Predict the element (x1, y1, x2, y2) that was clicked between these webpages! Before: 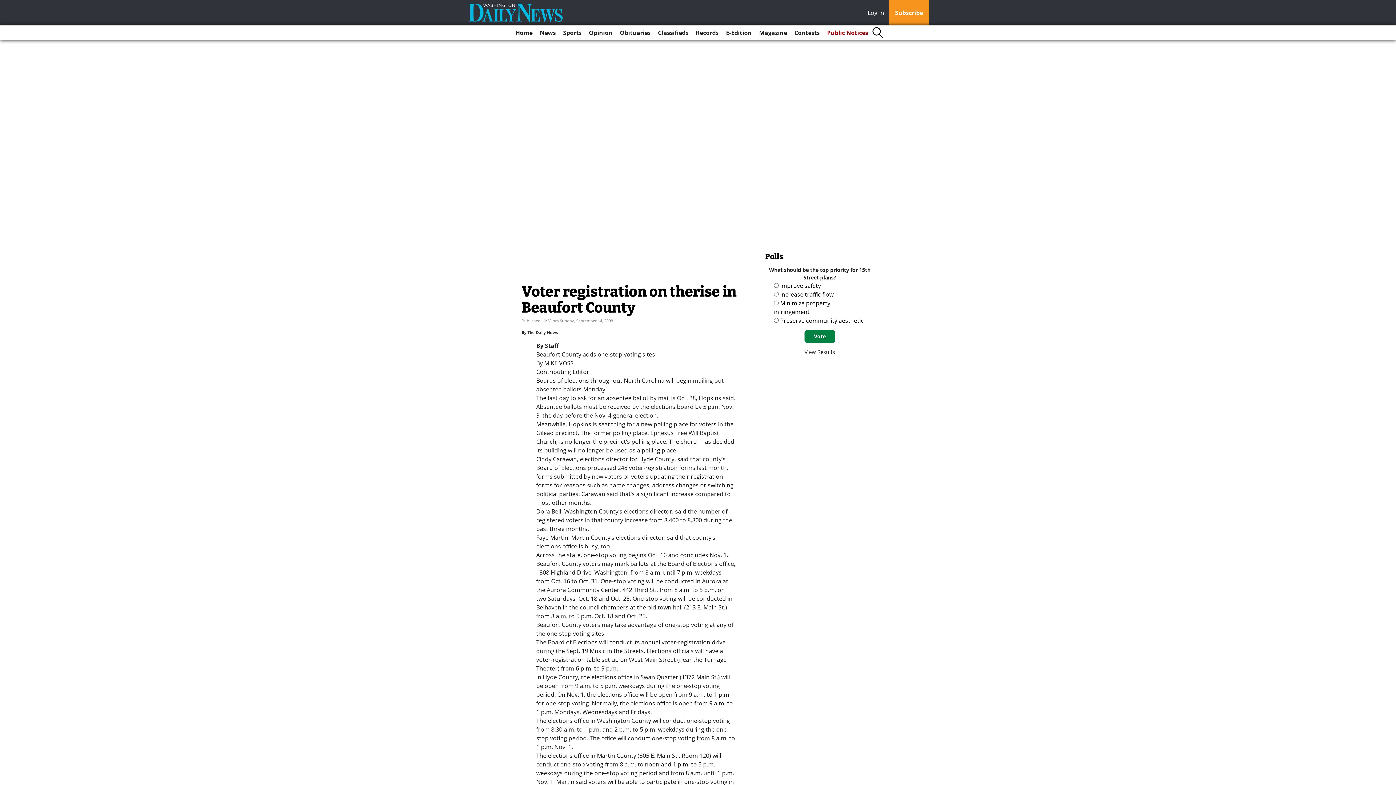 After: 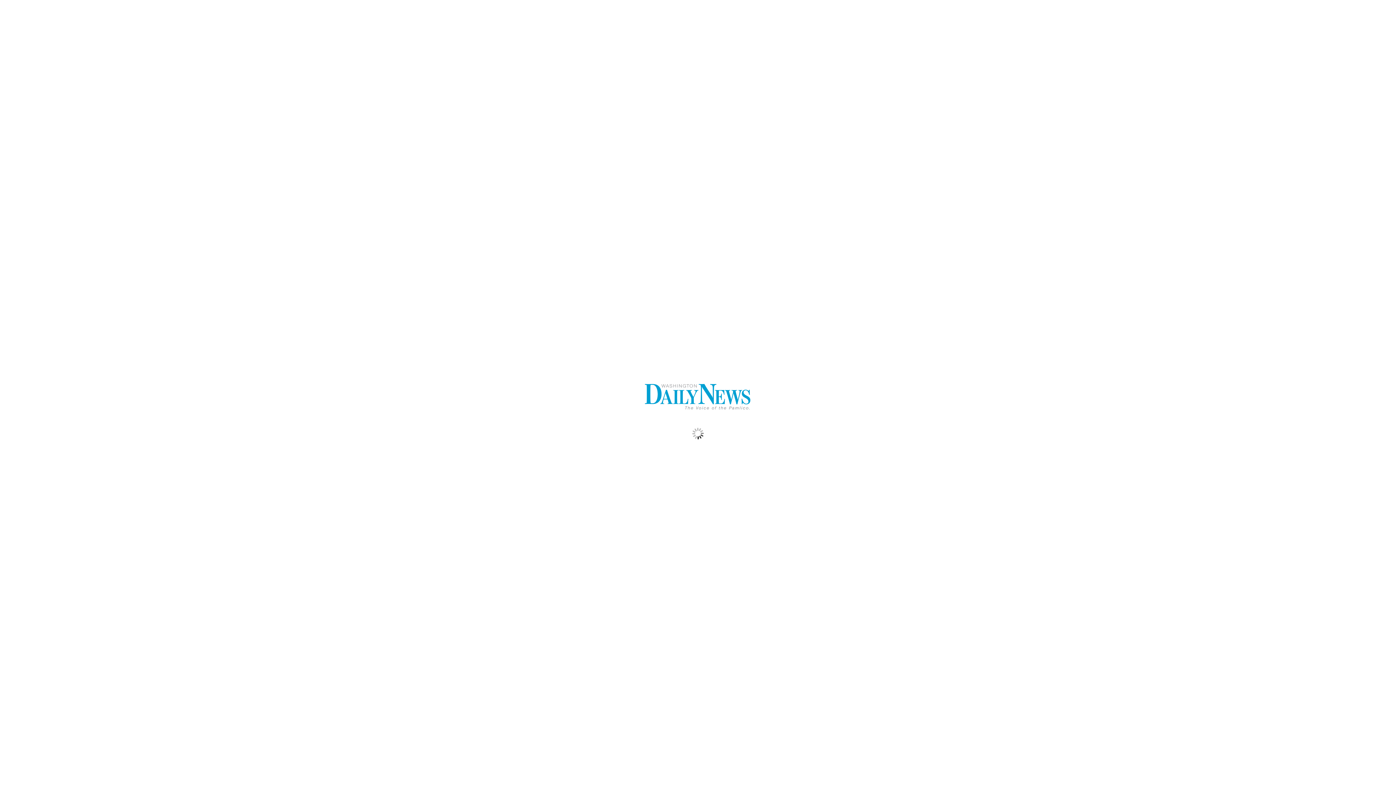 Action: label: E-Edition bbox: (723, 25, 754, 40)